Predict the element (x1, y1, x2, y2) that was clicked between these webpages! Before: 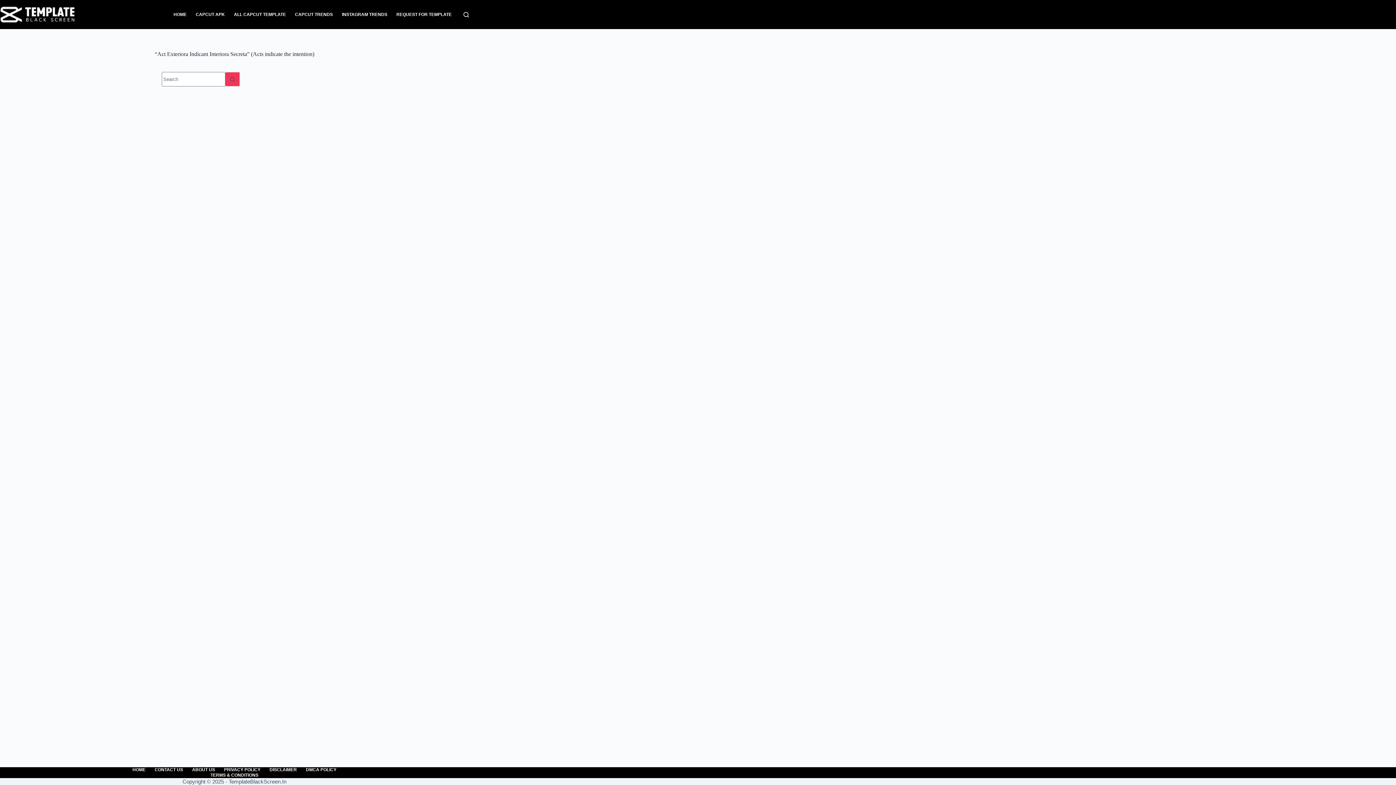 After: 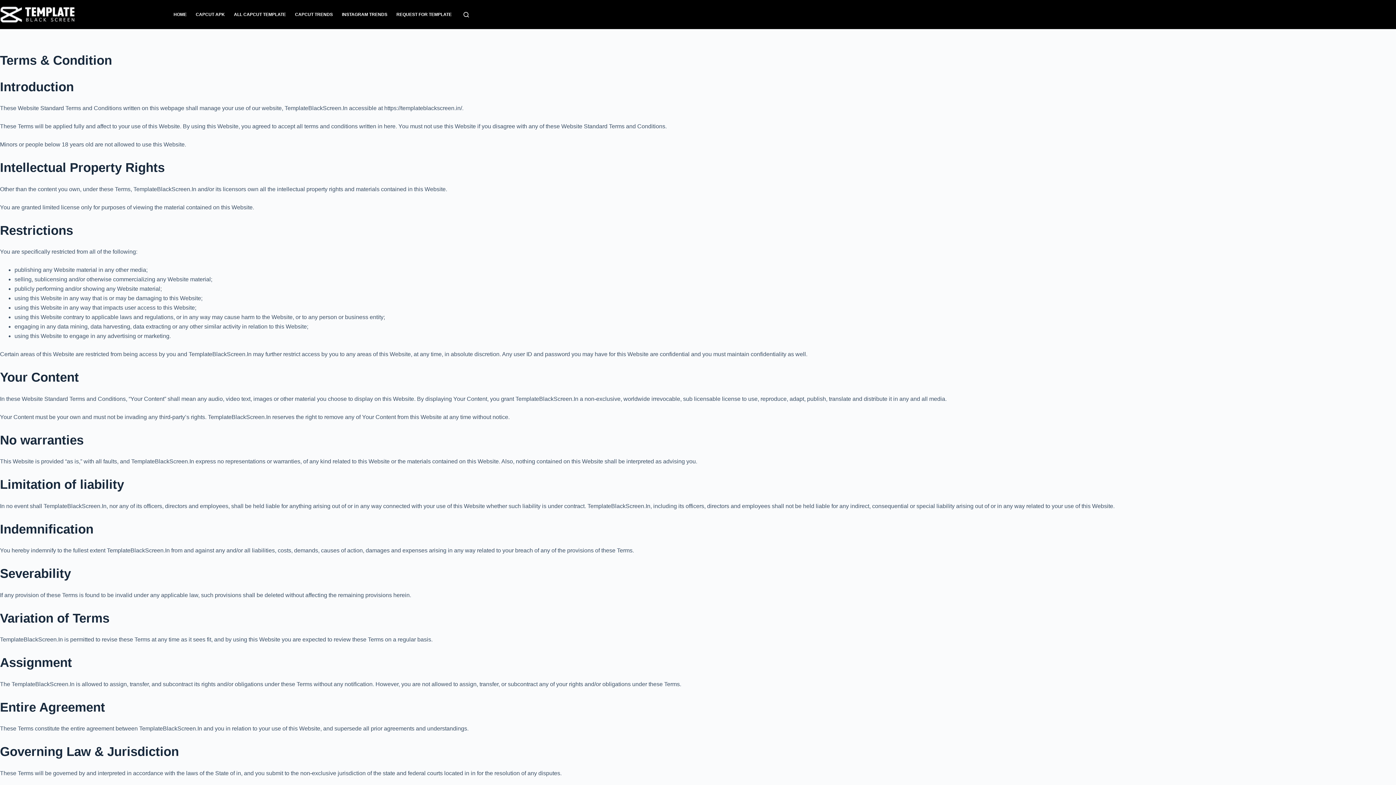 Action: bbox: (206, 773, 263, 778) label: TERMS & CONDITIONS